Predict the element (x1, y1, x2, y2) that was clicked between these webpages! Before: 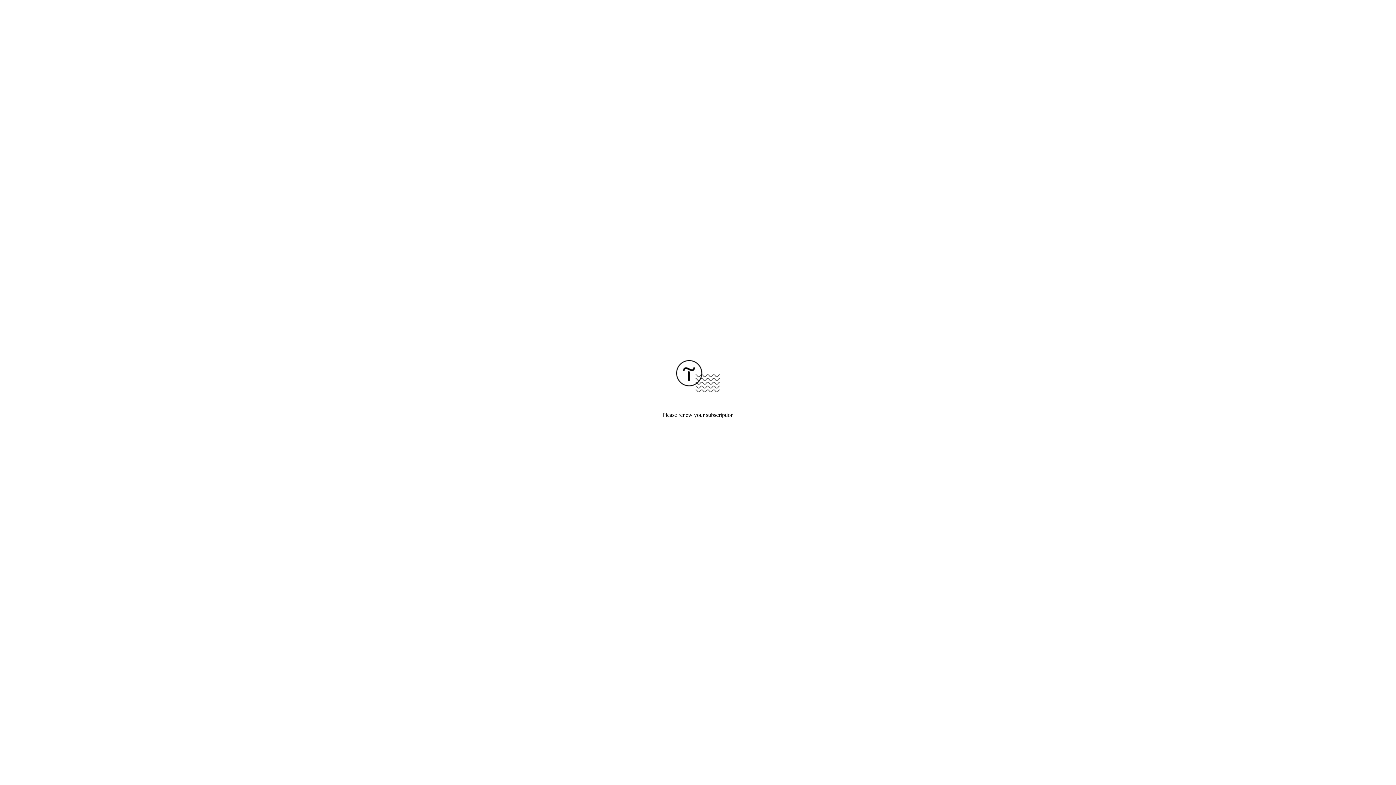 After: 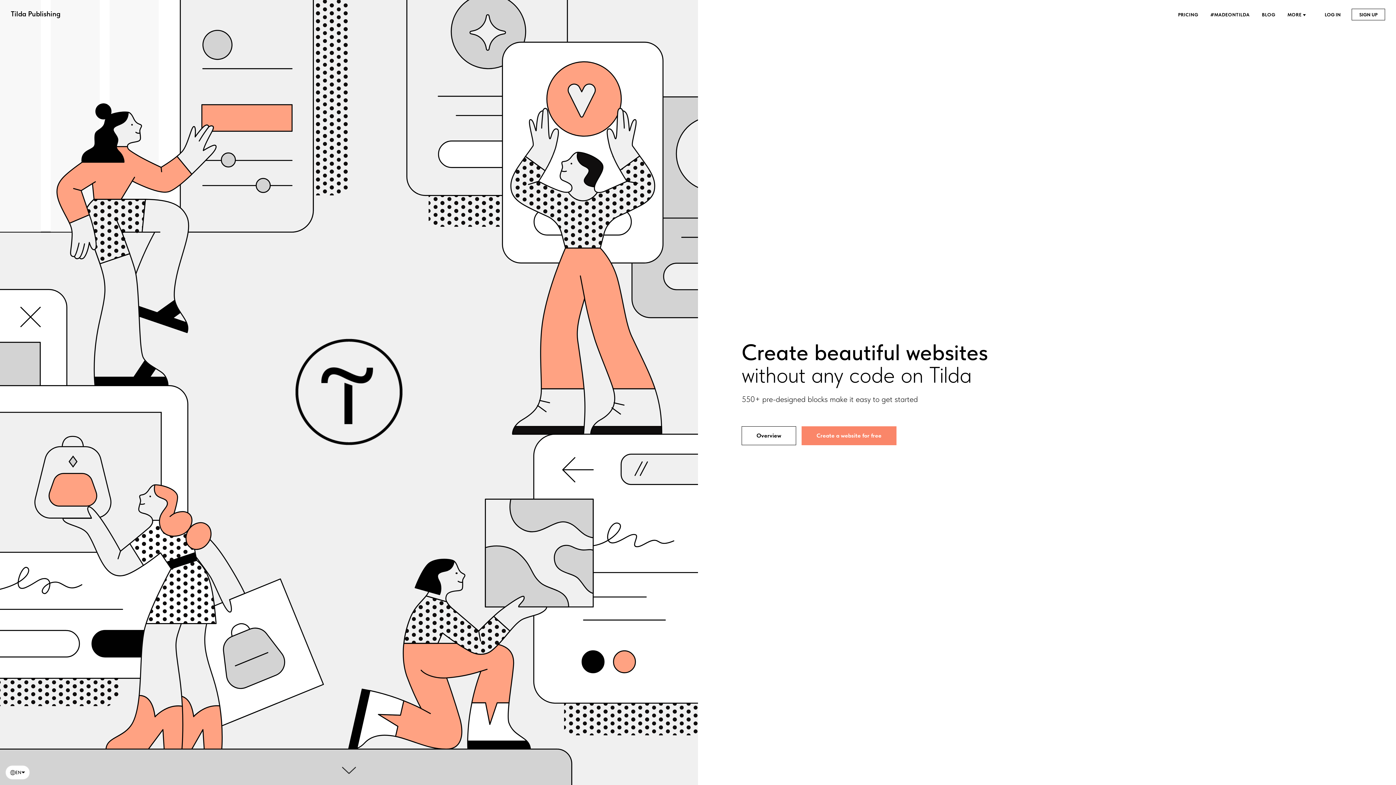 Action: bbox: (676, 387, 720, 393)